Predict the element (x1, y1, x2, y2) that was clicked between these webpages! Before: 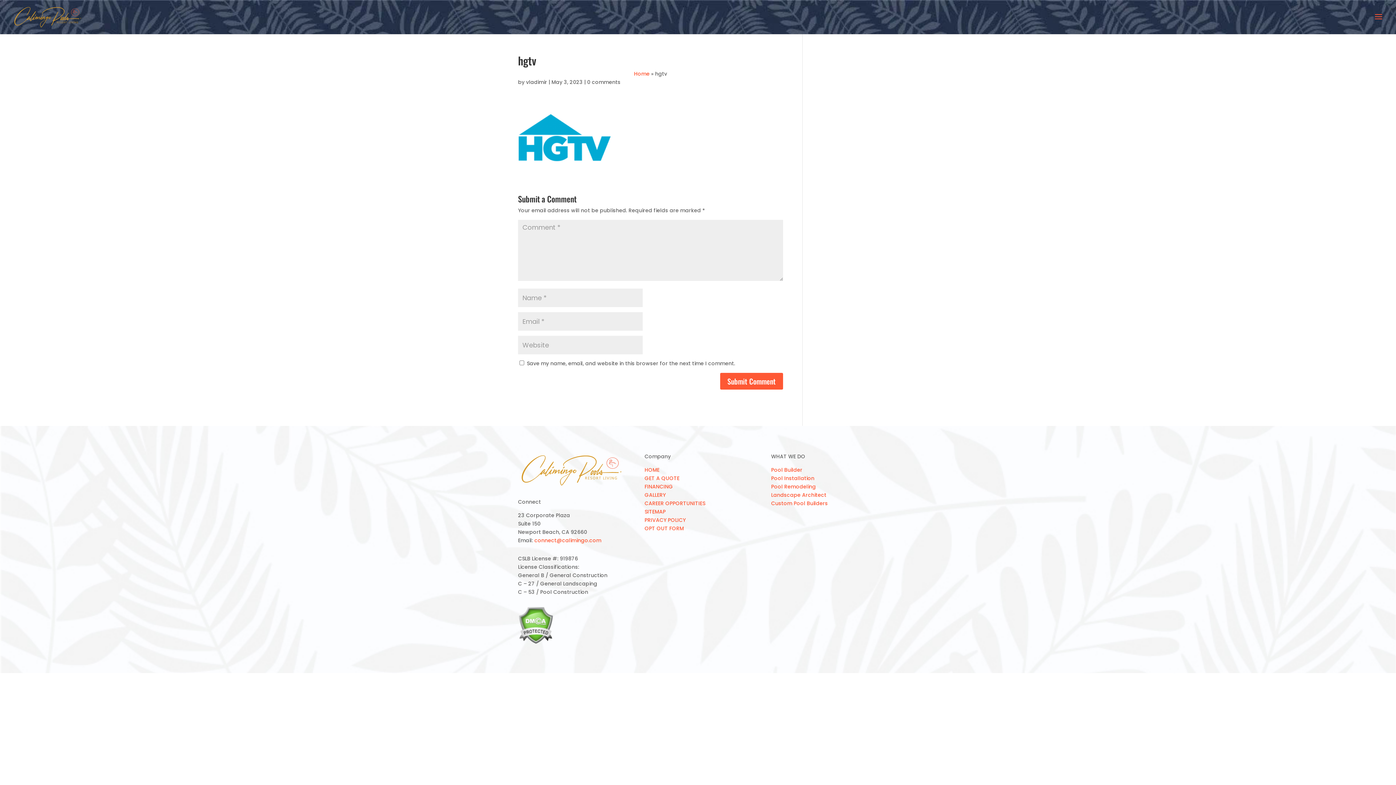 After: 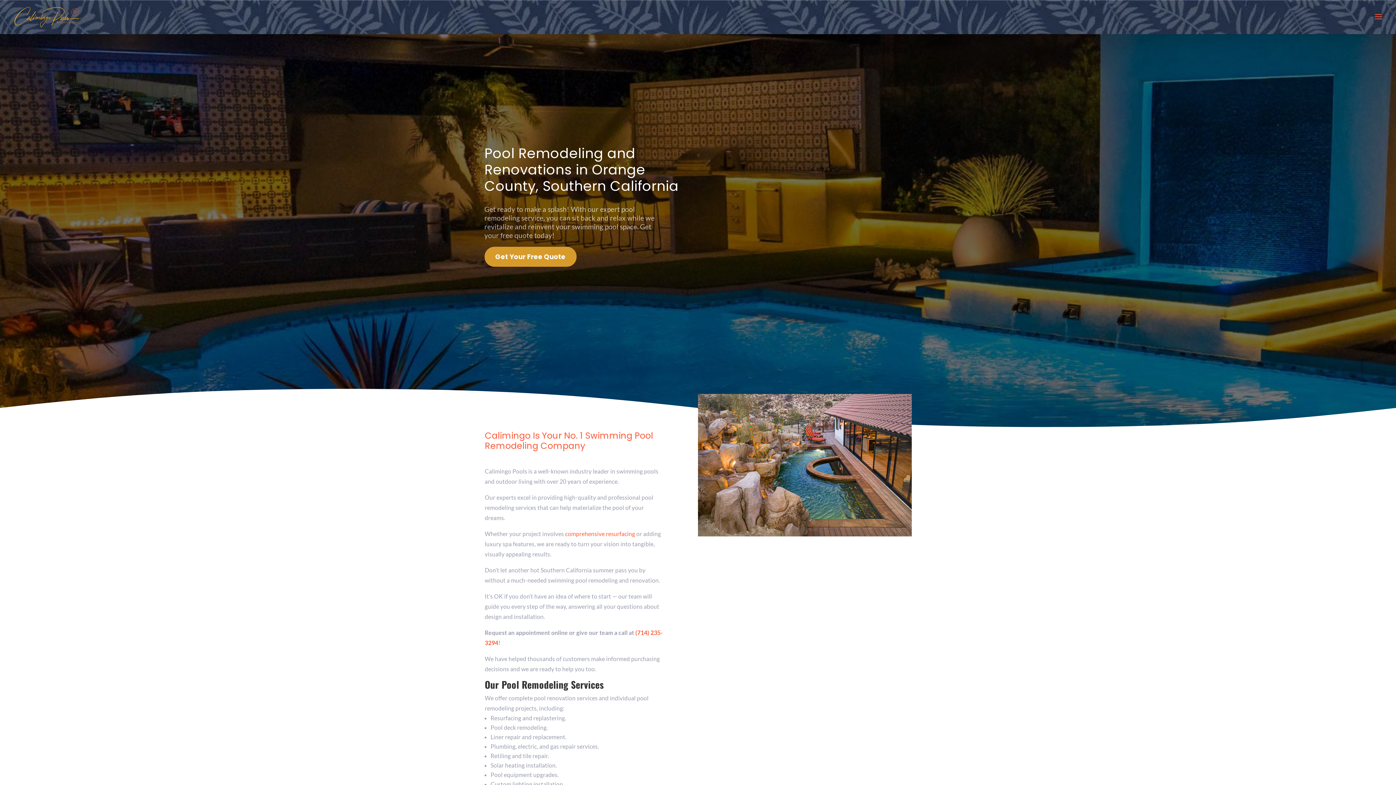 Action: label: Pool Remodeling bbox: (771, 483, 816, 490)